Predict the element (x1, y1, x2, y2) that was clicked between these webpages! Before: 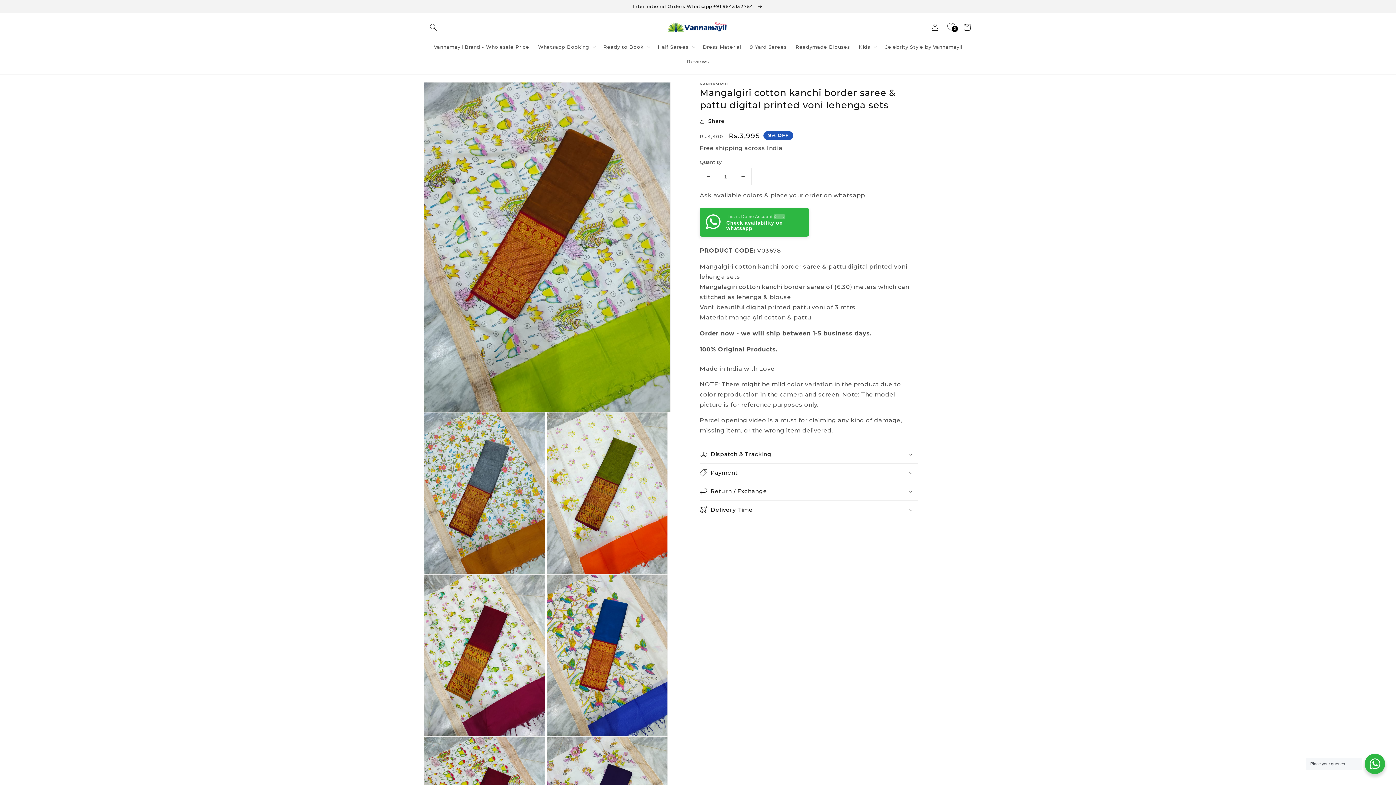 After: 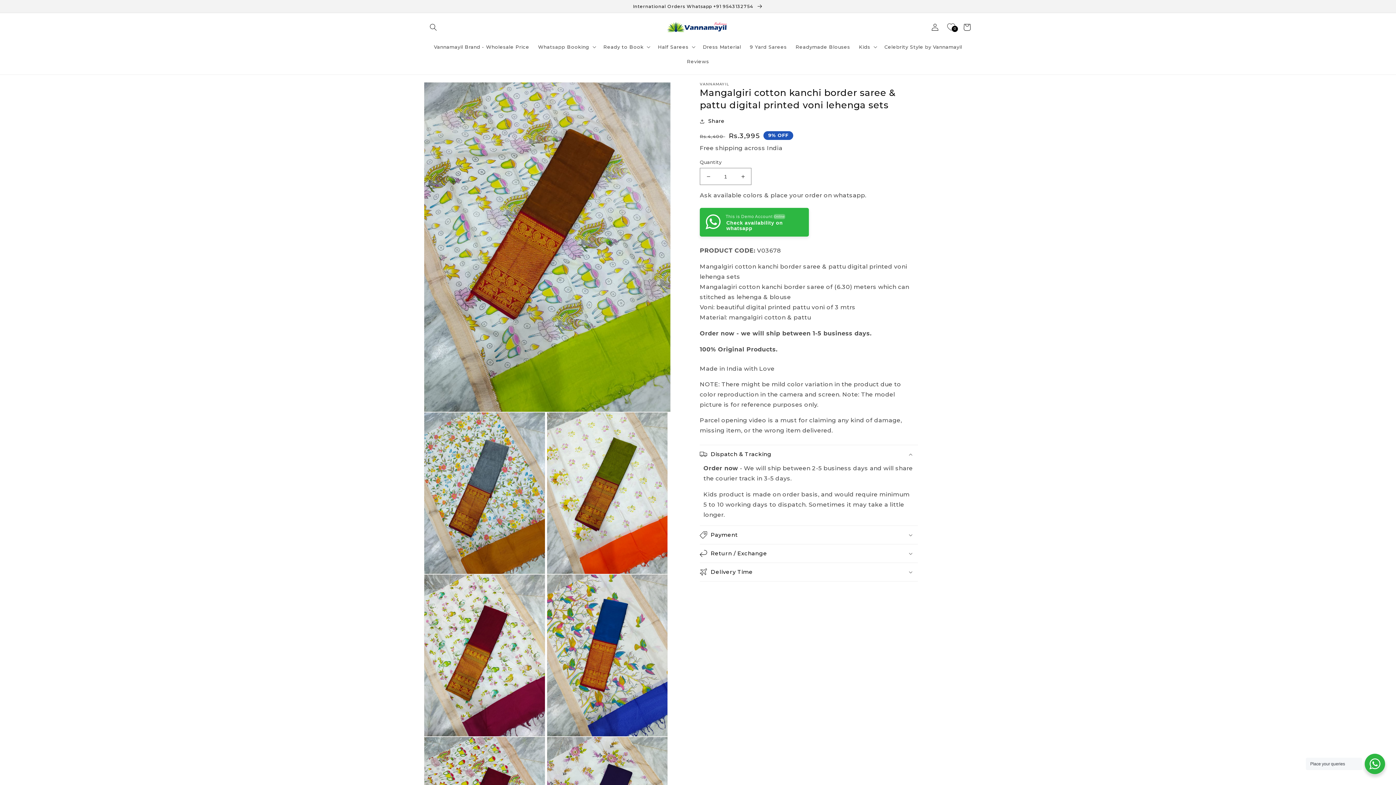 Action: label: Dispatch & Tracking bbox: (700, 445, 918, 463)